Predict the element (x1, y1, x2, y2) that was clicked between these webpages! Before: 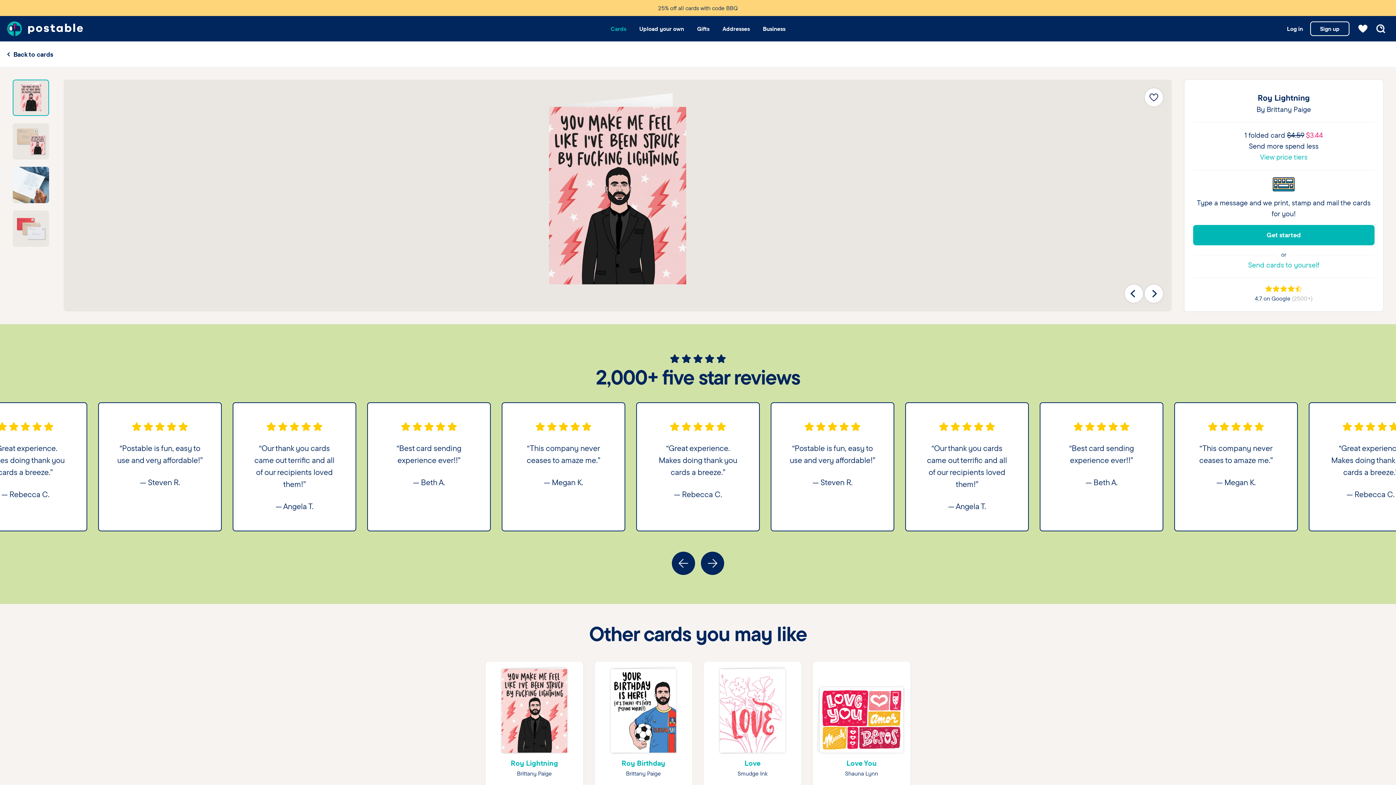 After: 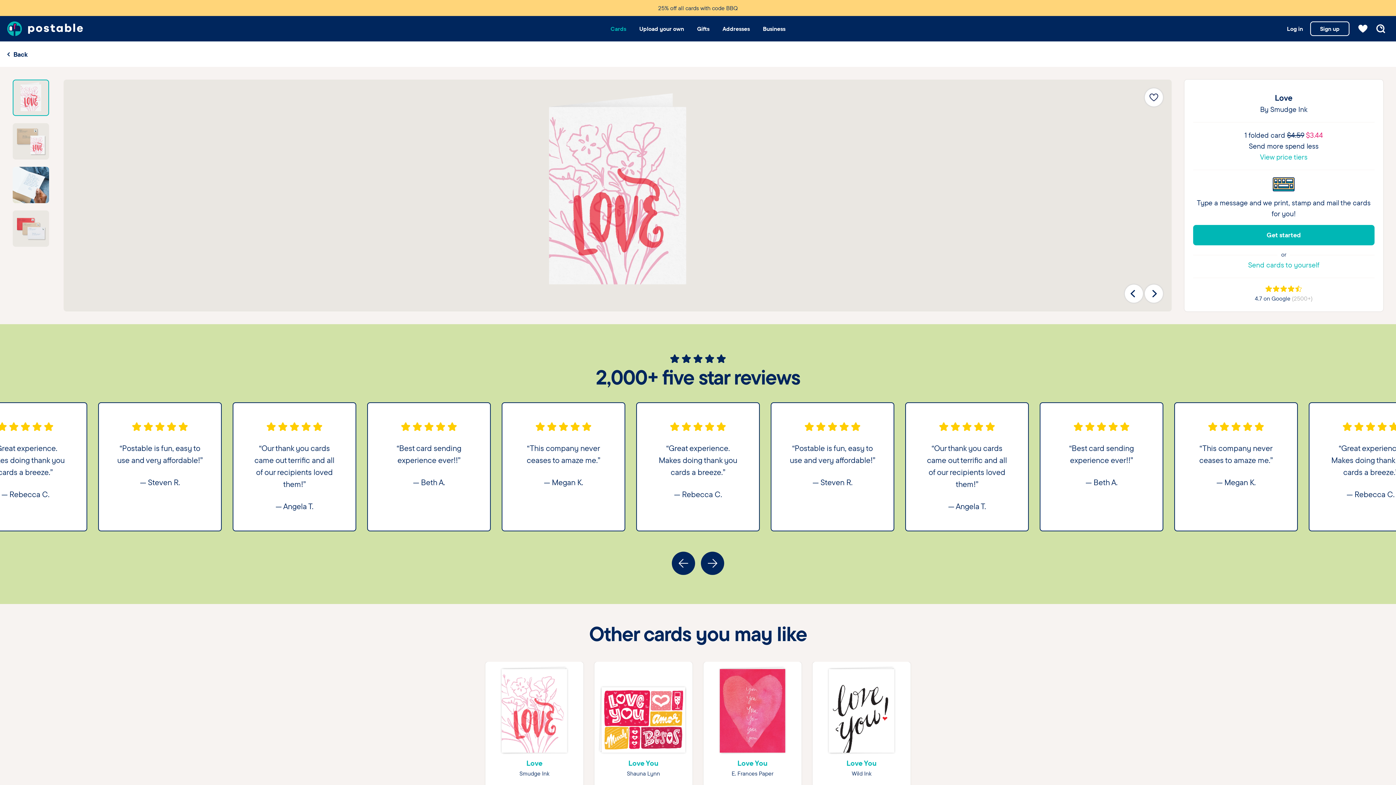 Action: label: Love bbox: (744, 759, 760, 768)